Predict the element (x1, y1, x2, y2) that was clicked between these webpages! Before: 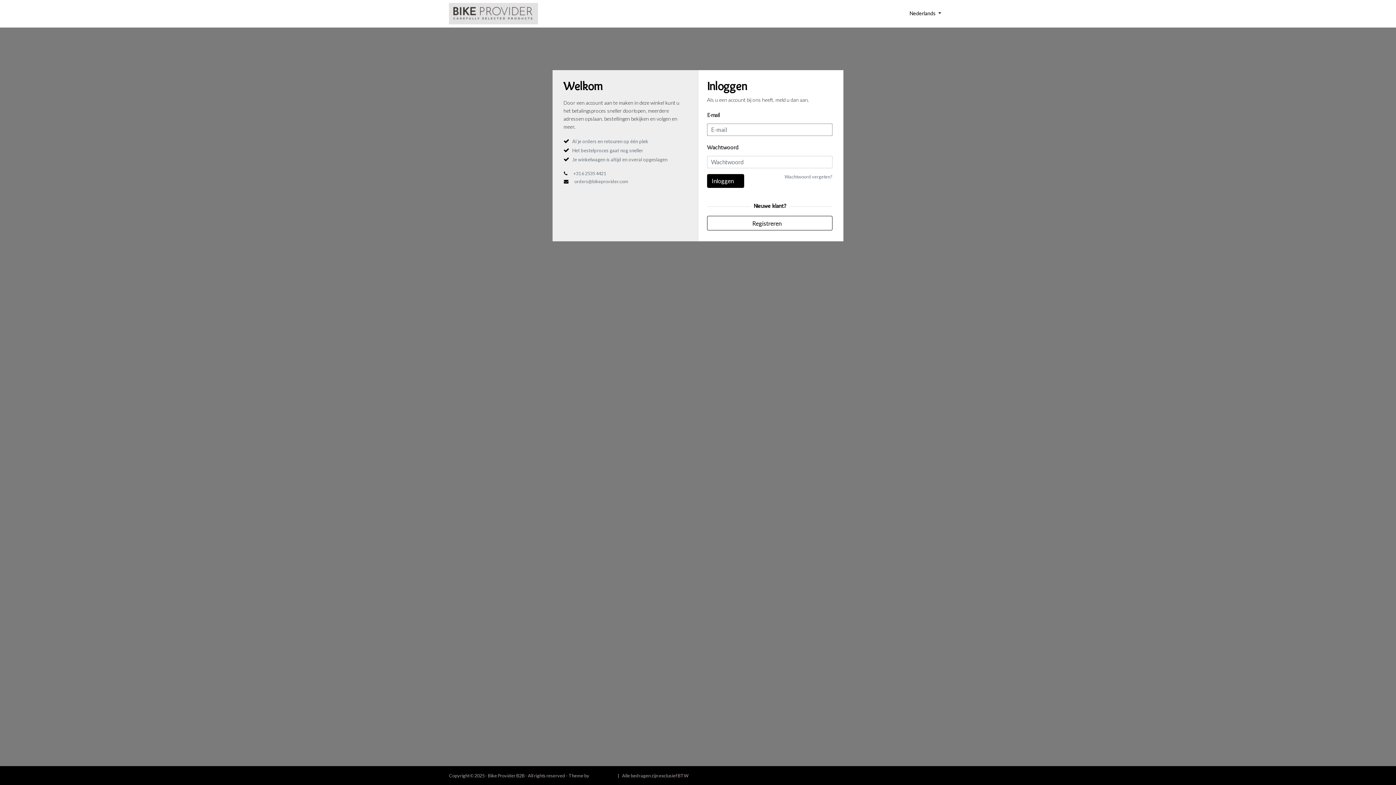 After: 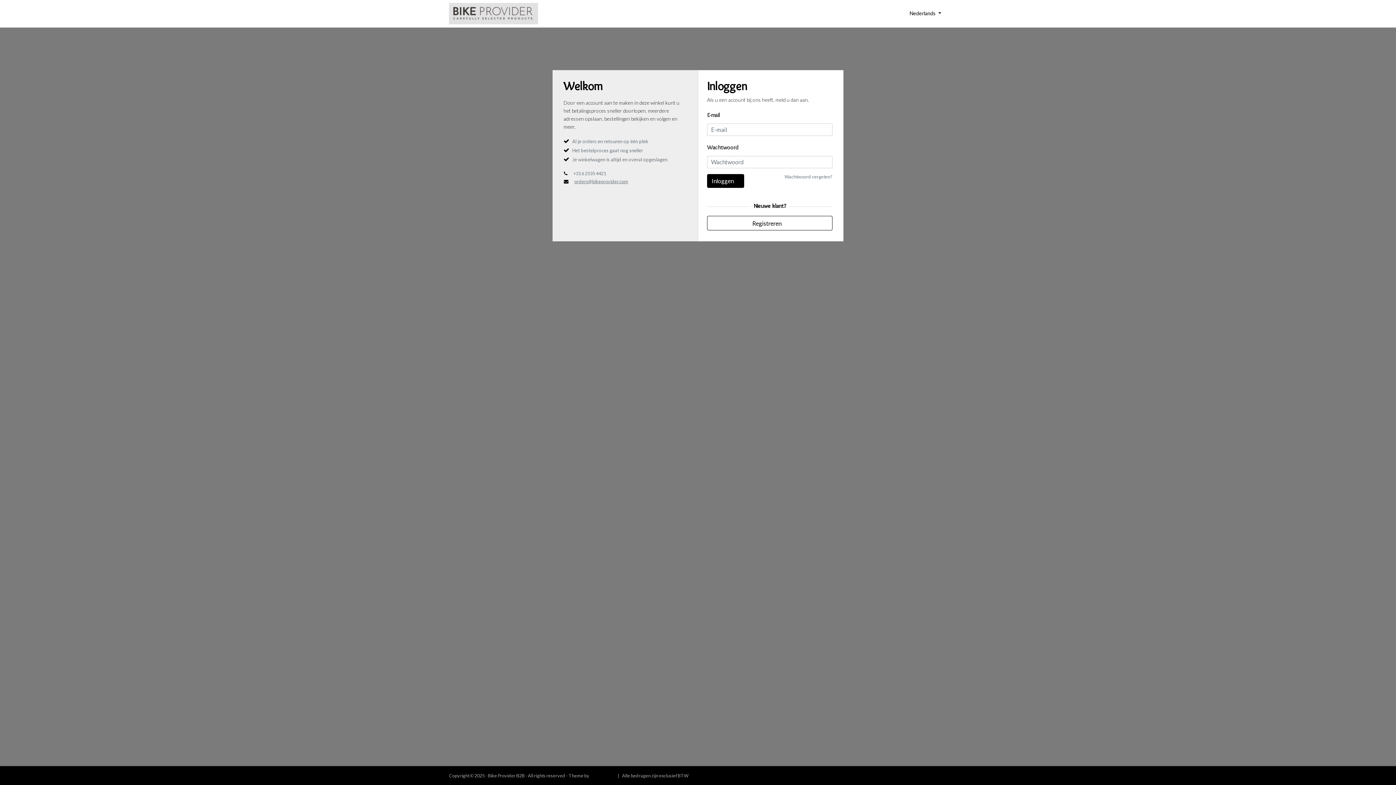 Action: bbox: (574, 178, 628, 184) label: orders@bikeprovider.com